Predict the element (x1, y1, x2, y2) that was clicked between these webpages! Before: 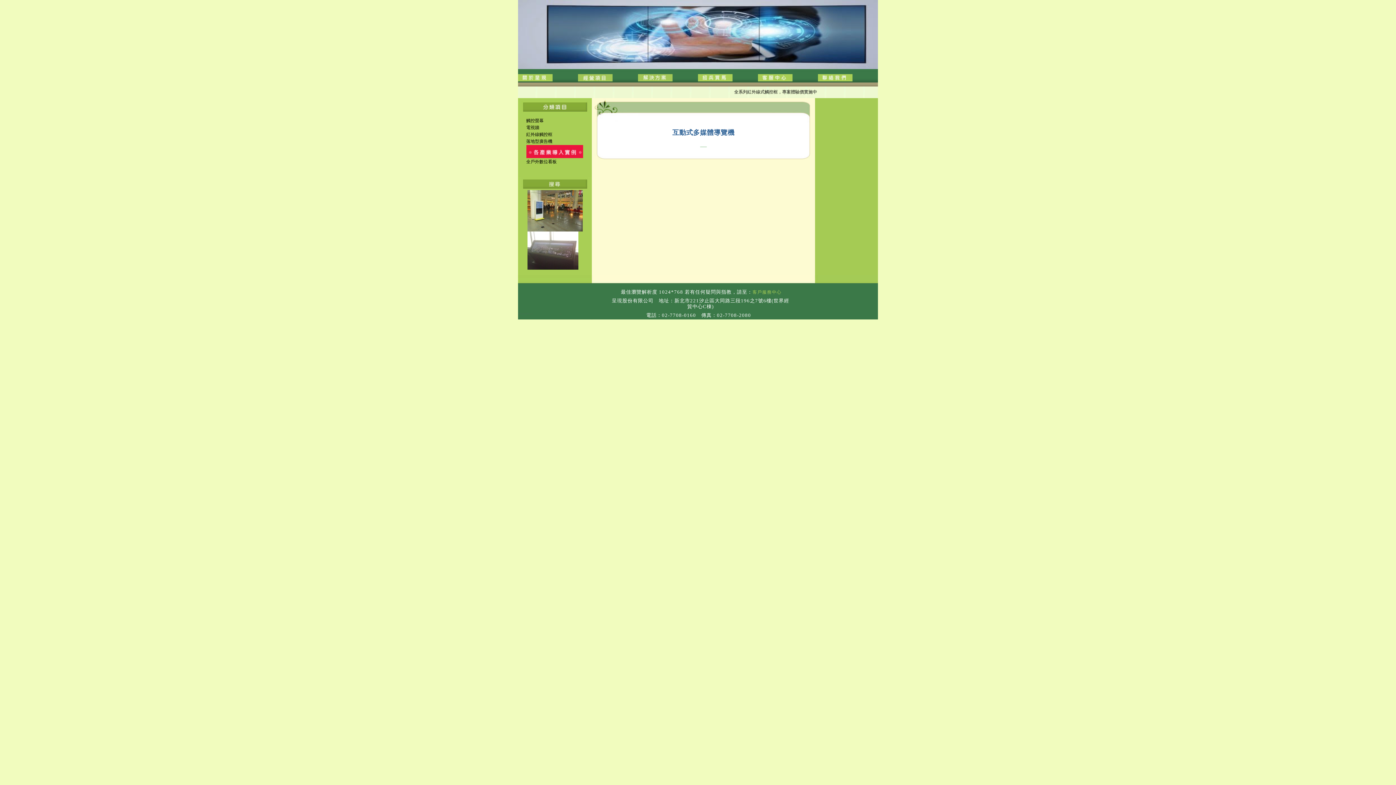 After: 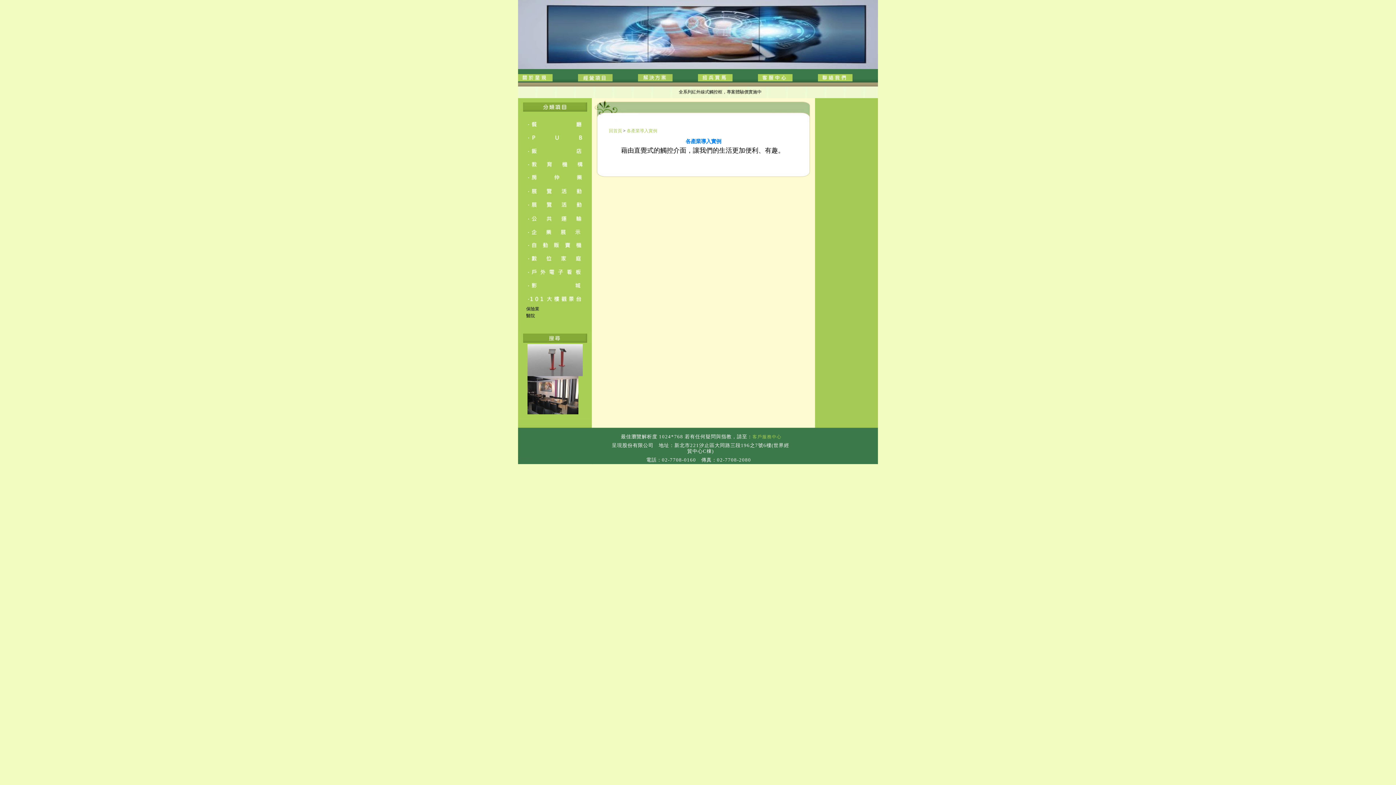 Action: bbox: (526, 154, 583, 159)